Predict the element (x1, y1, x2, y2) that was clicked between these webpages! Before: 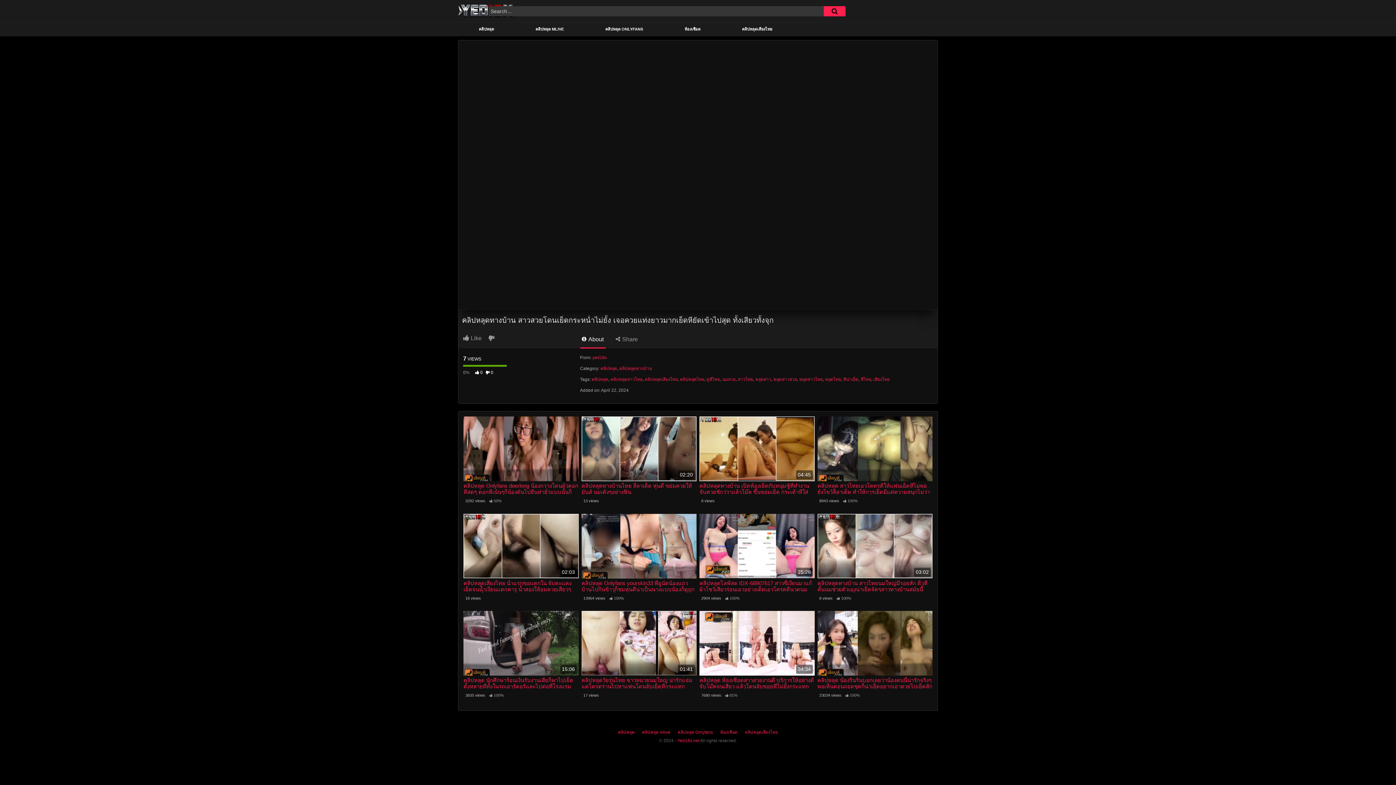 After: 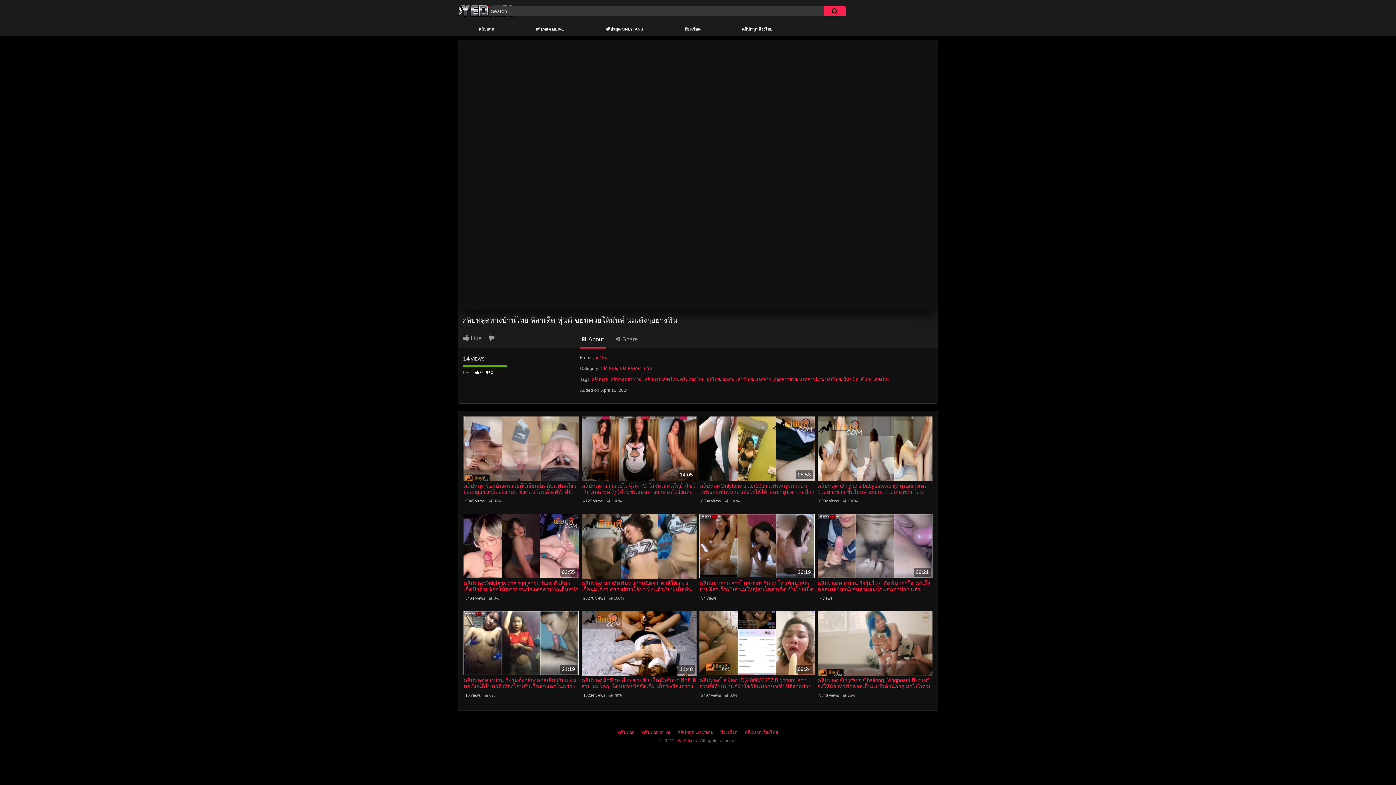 Action: bbox: (581, 416, 696, 481) label: 02:20